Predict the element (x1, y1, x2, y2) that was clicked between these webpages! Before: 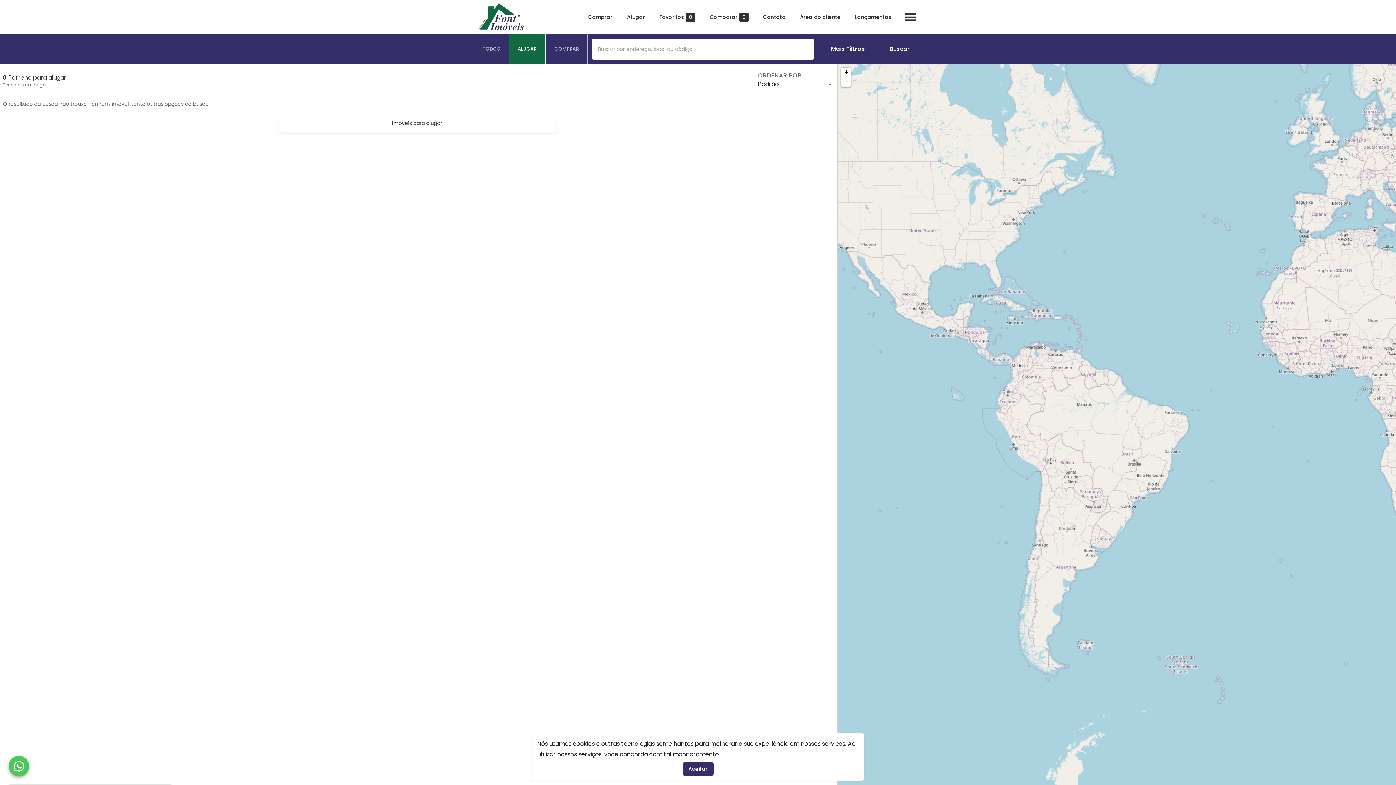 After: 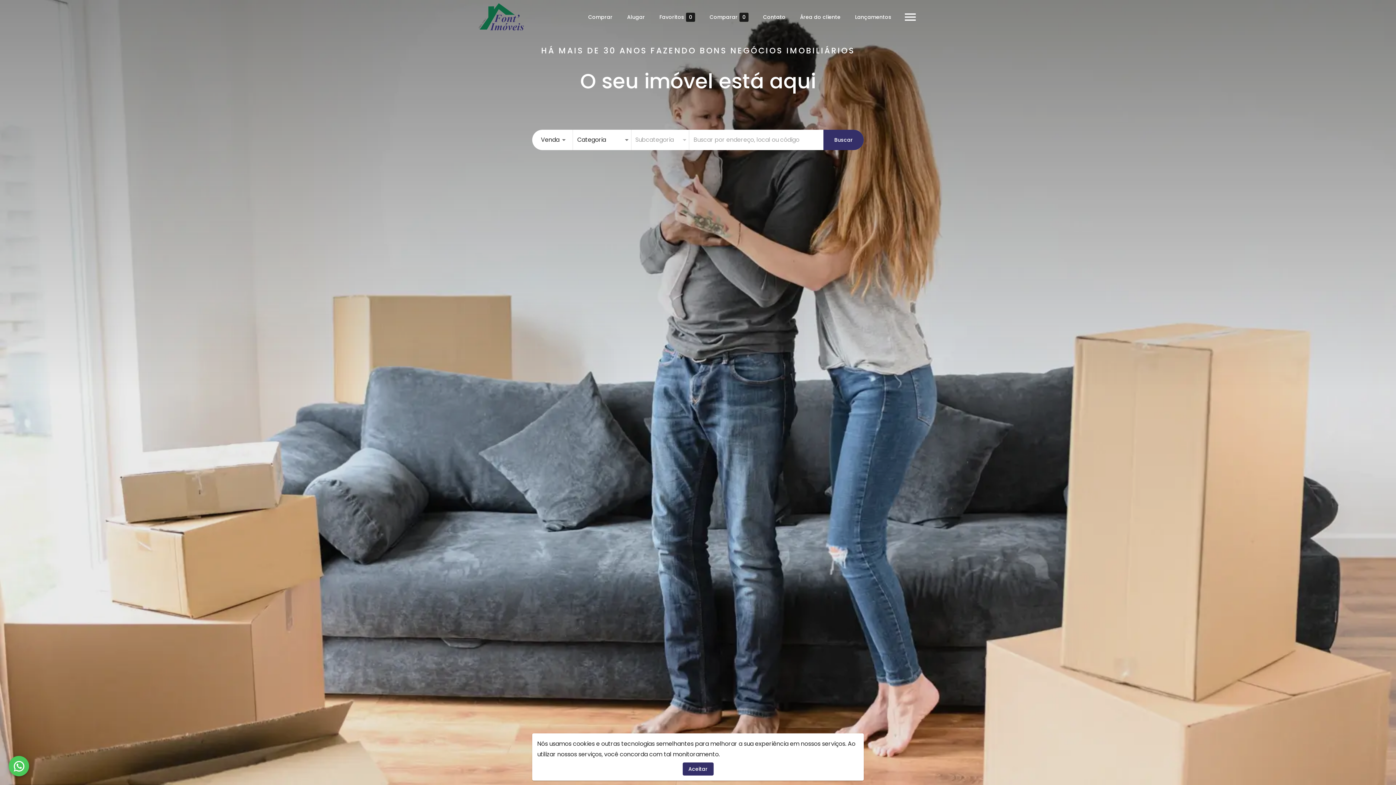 Action: bbox: (474, 28, 528, 36)